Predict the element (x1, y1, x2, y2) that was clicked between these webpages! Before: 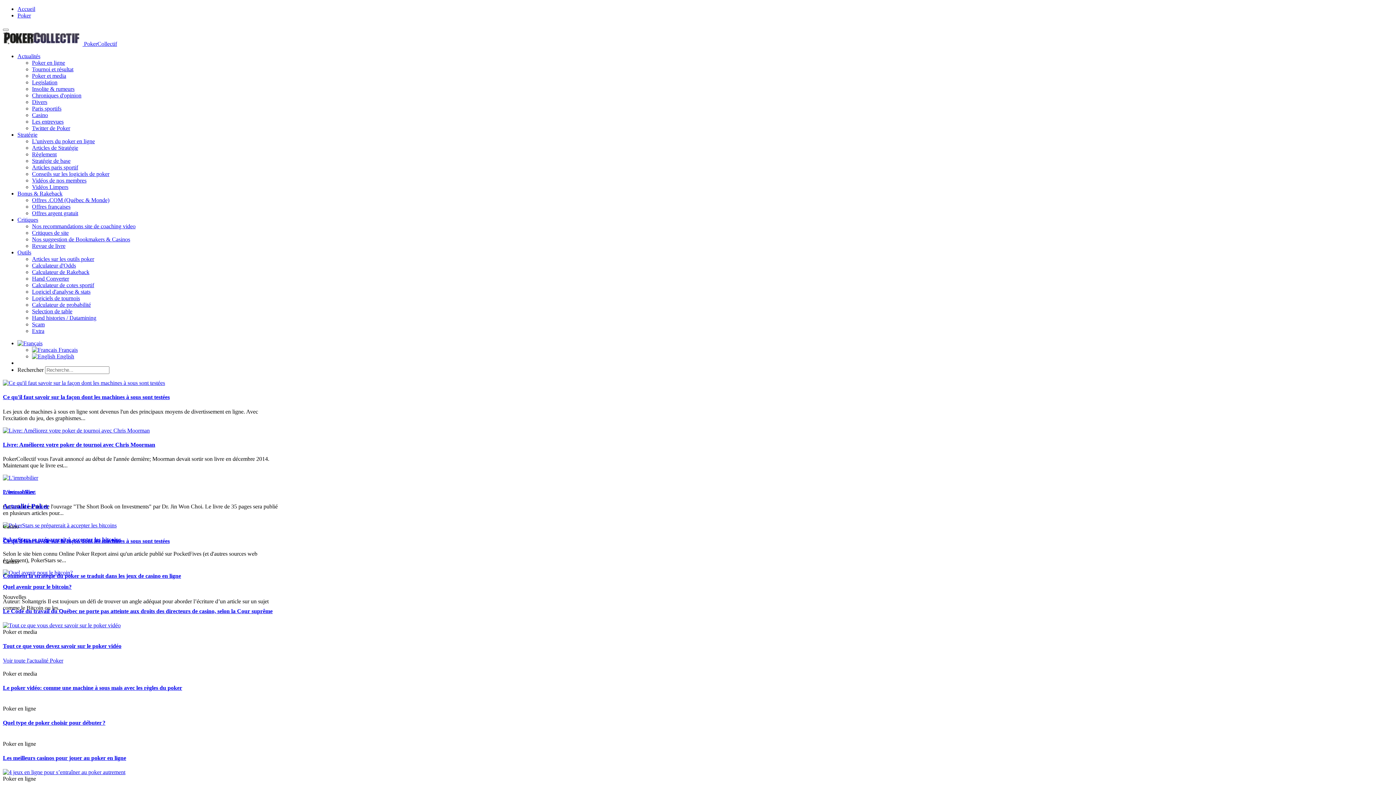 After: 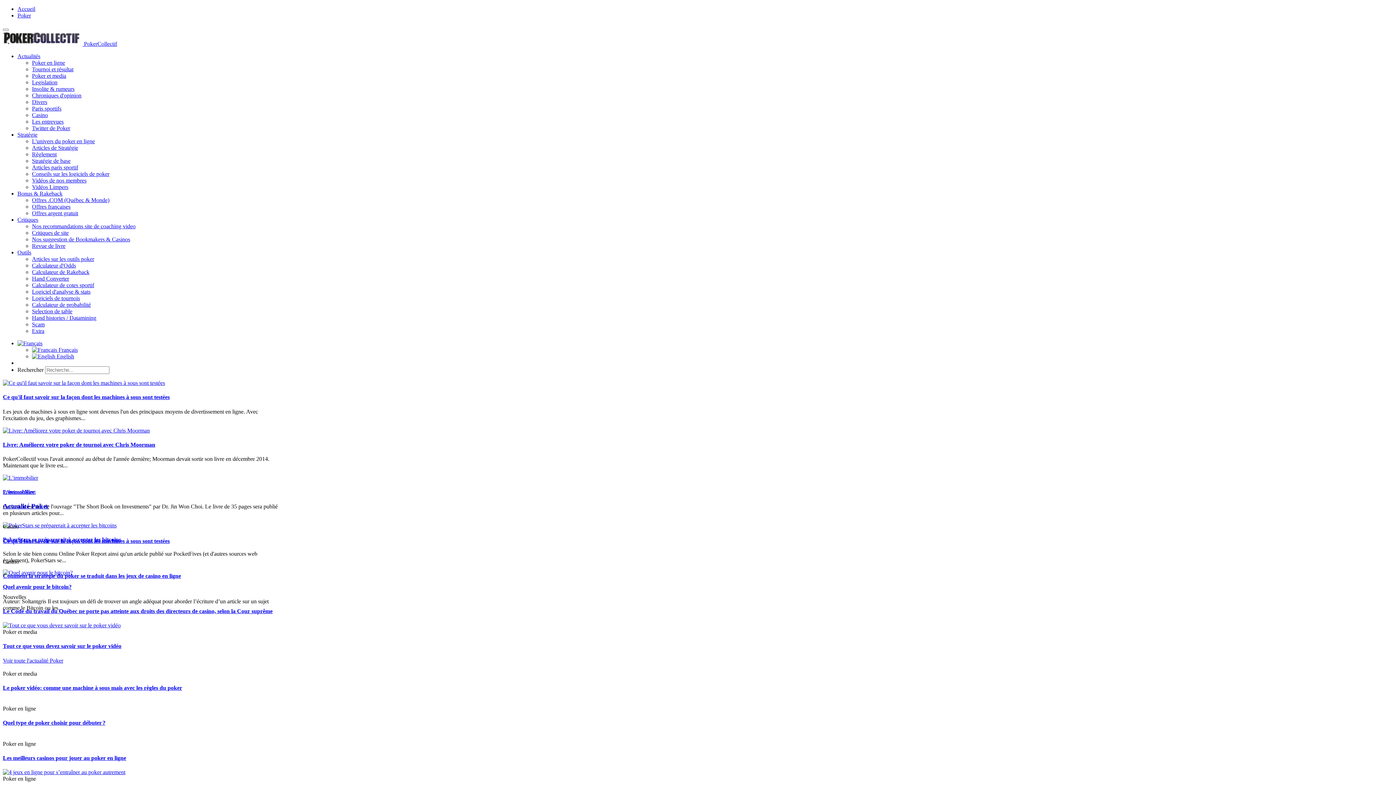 Action: label:  Français bbox: (32, 346, 77, 353)